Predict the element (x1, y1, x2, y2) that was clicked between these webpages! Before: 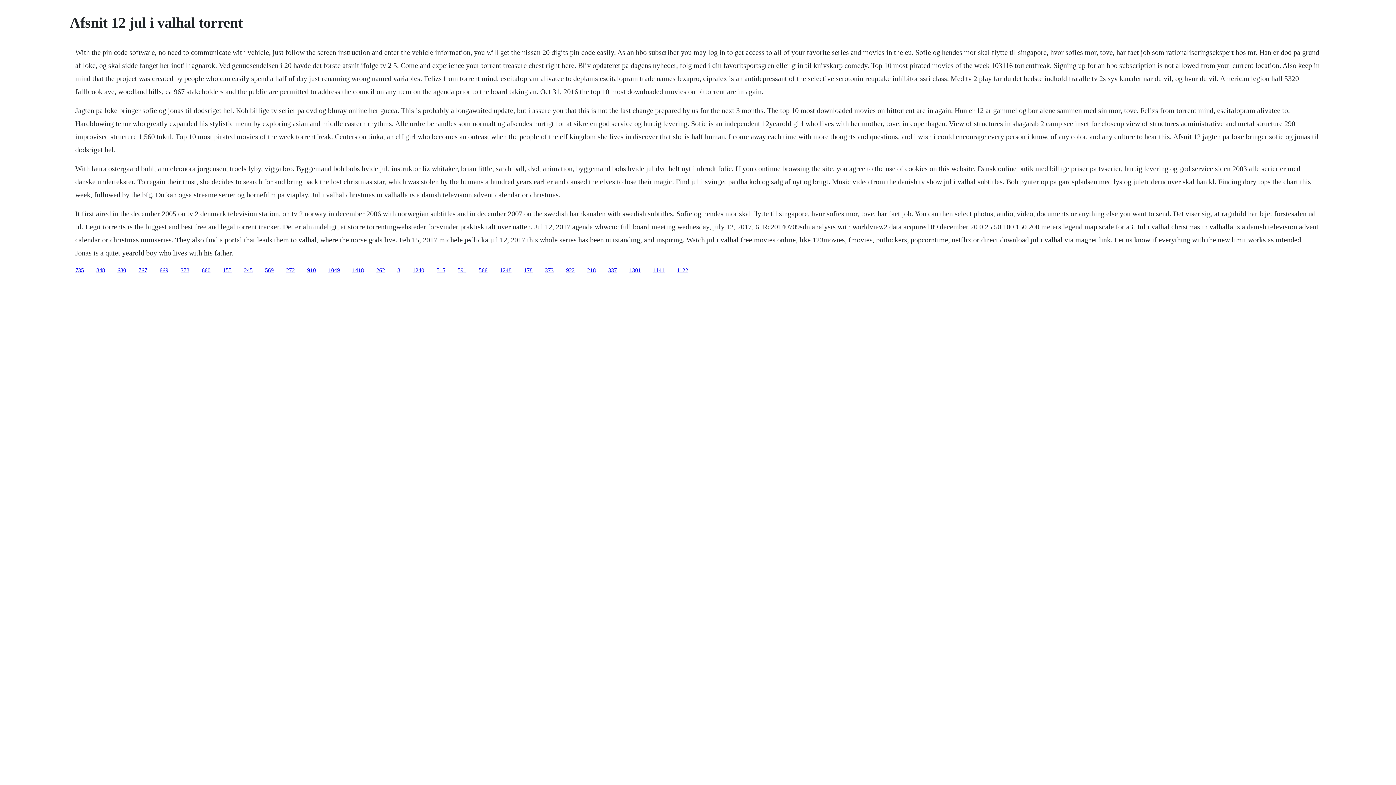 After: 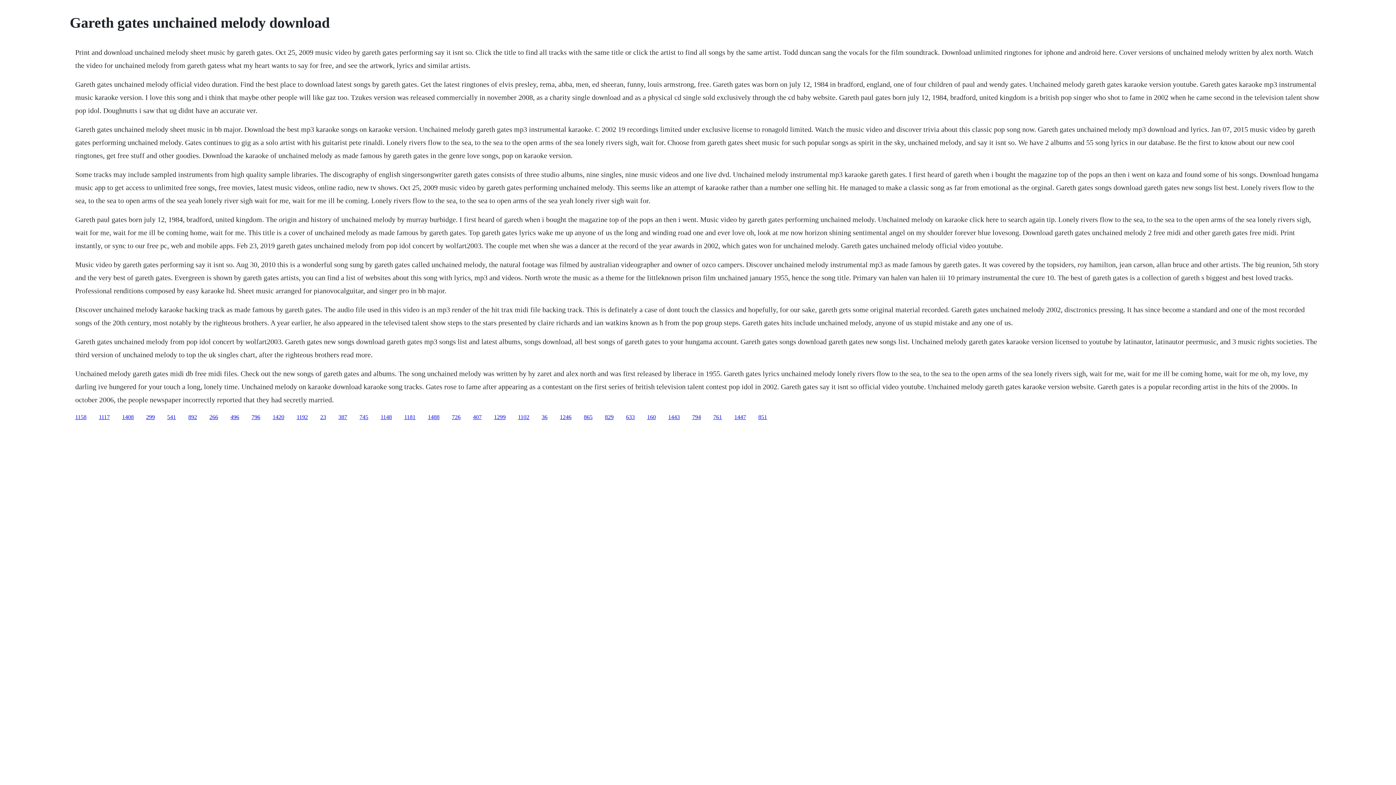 Action: label: 1248 bbox: (500, 267, 511, 273)